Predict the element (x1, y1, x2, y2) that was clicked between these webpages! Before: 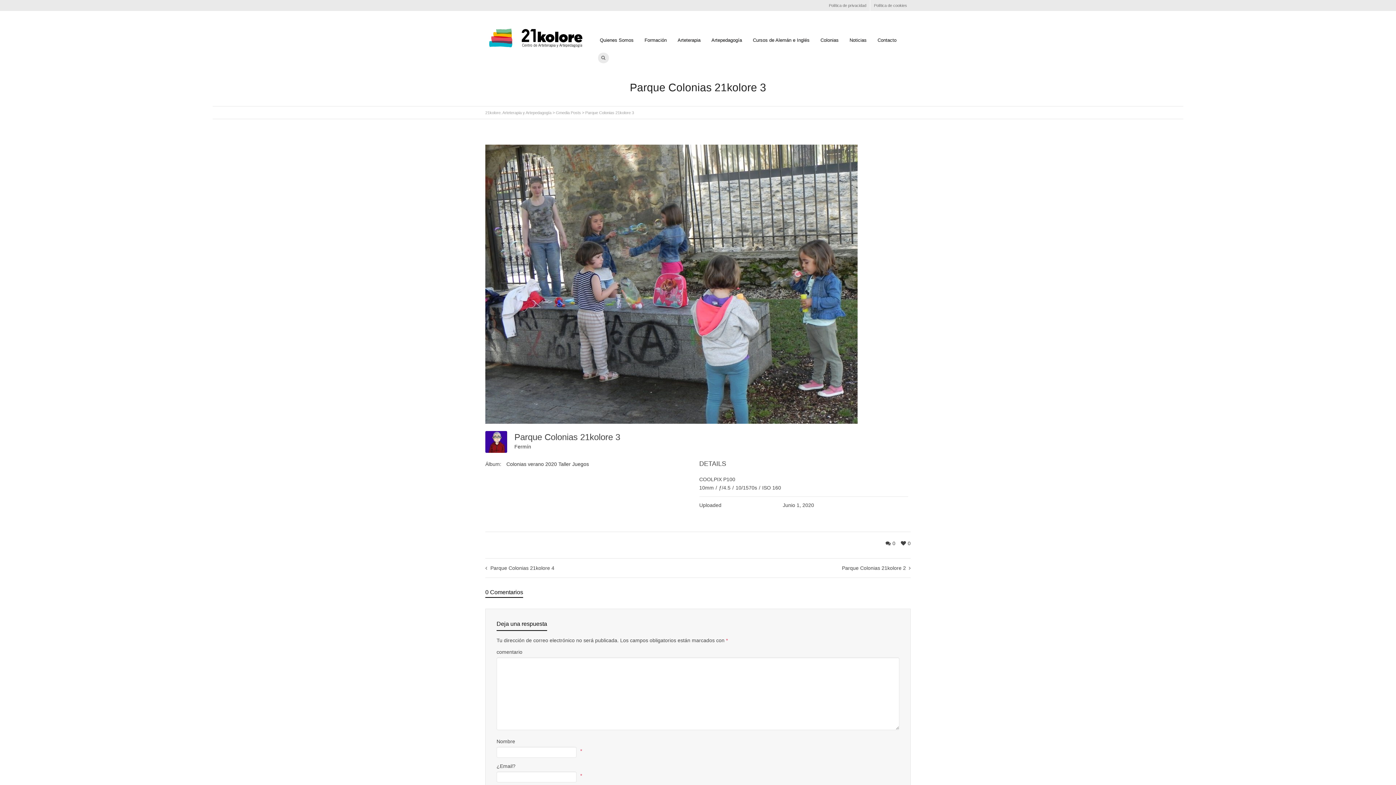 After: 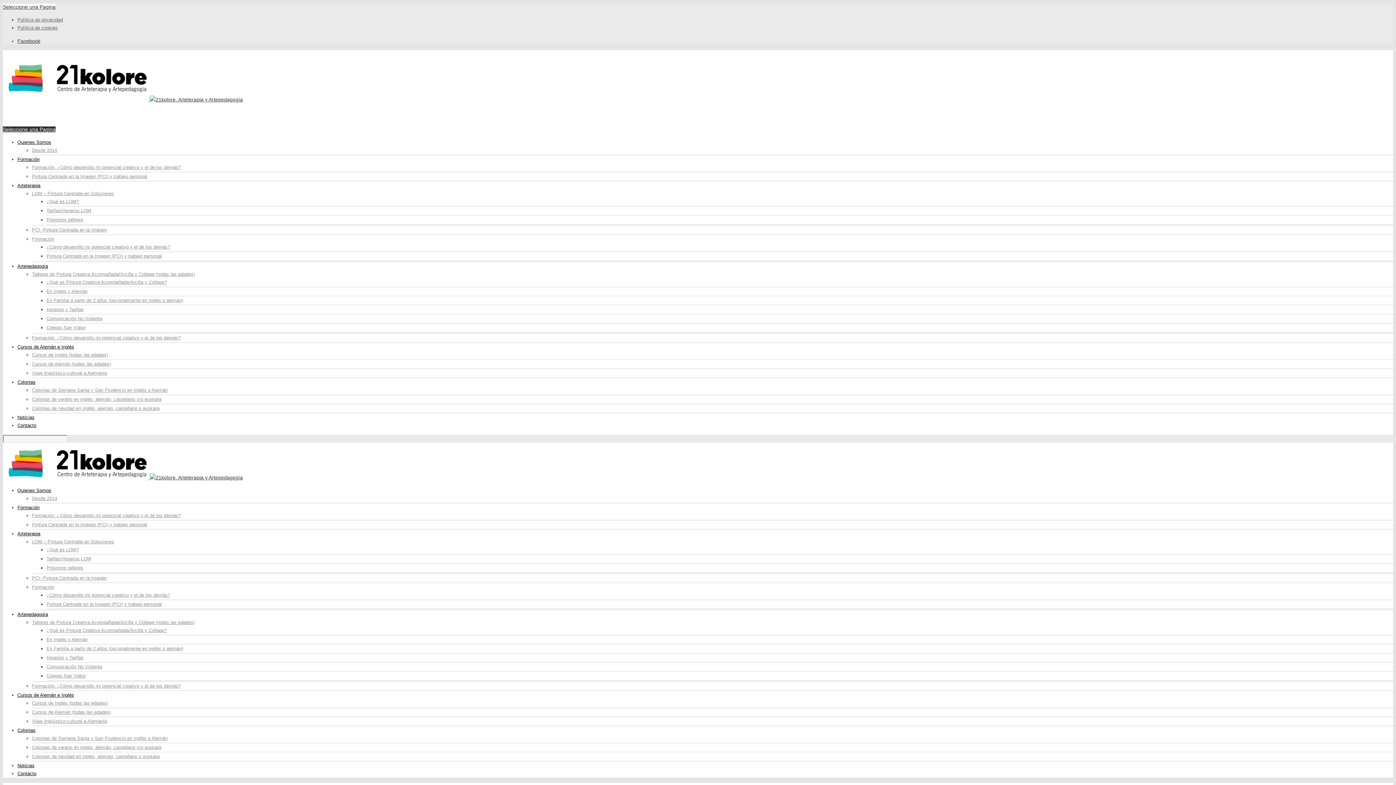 Action: label: Contacto bbox: (877, 32, 896, 48)